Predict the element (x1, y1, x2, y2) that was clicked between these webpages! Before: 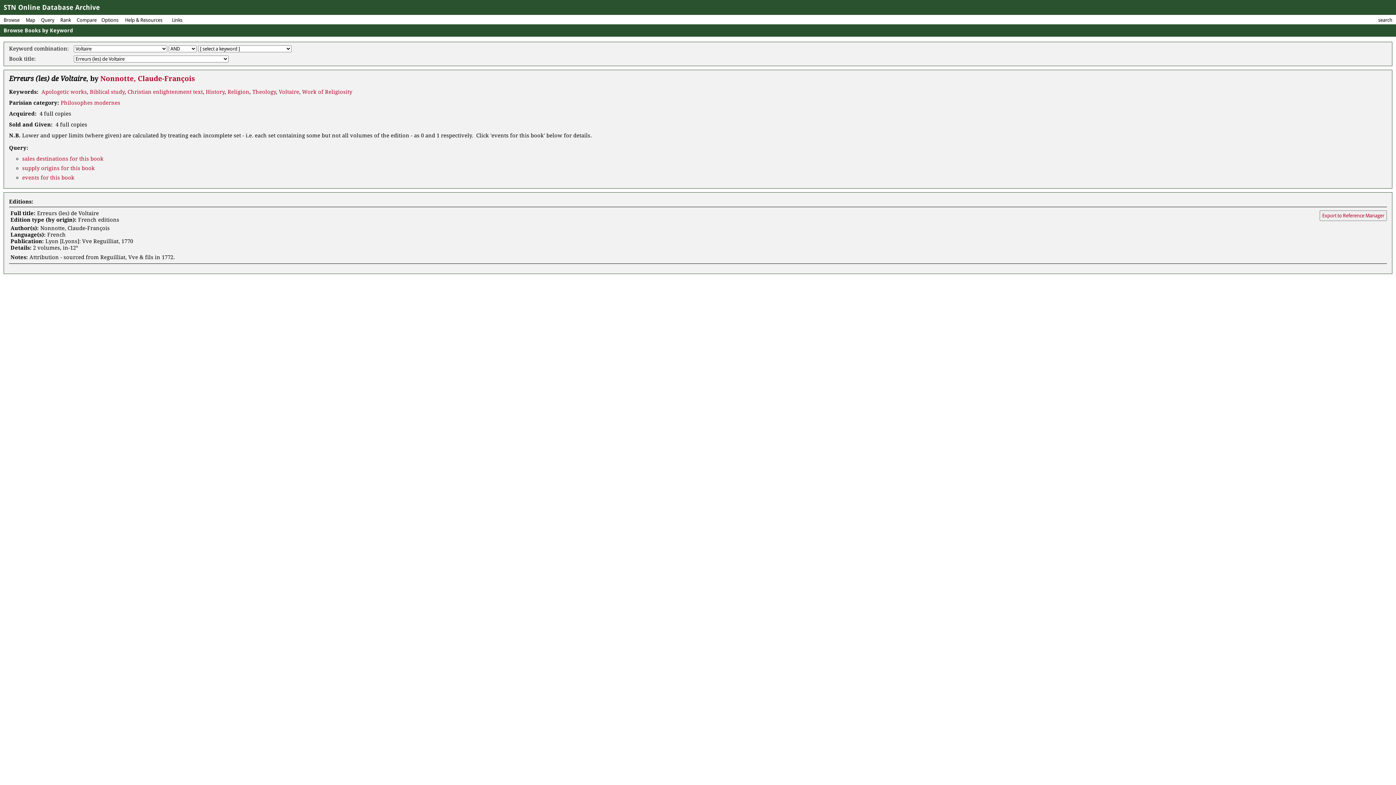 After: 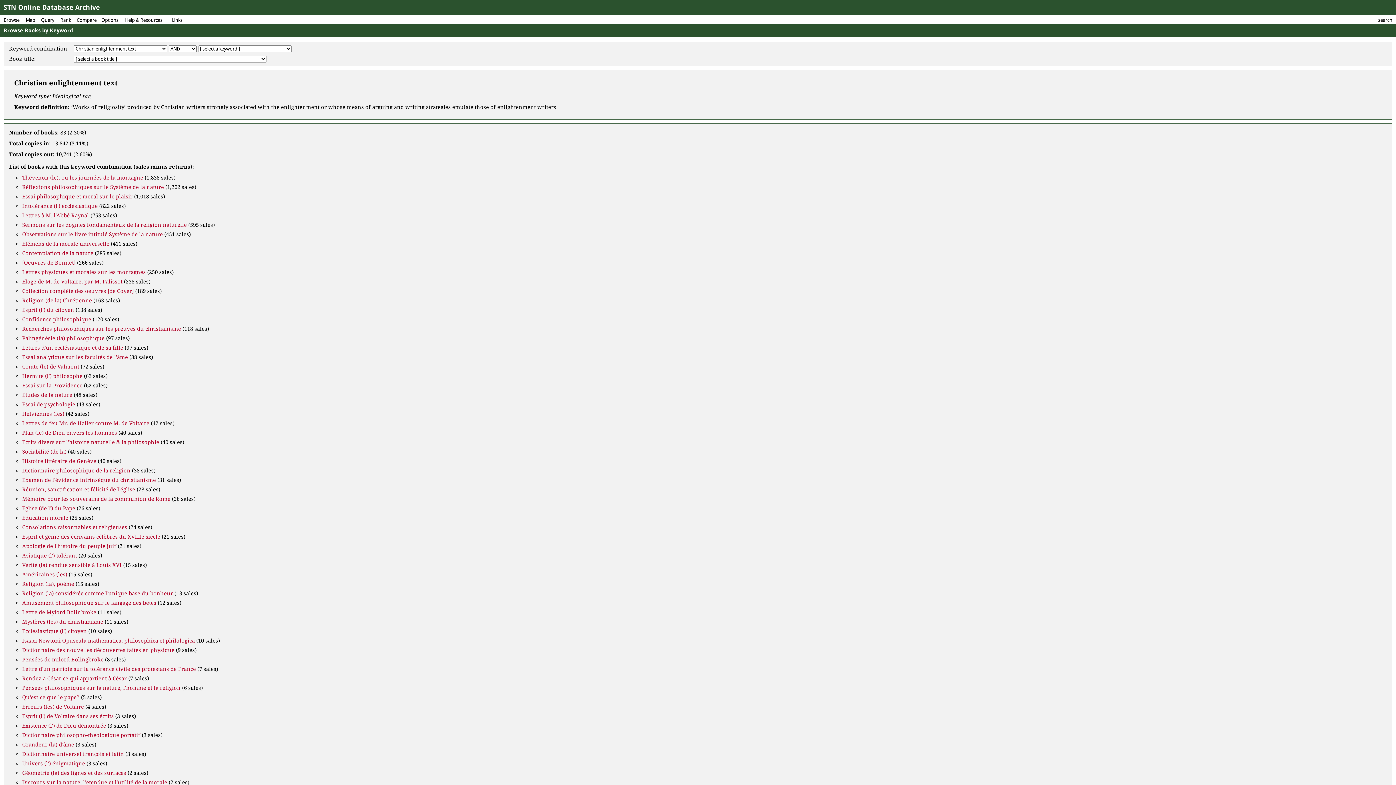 Action: label: Christian enlightenment text bbox: (127, 88, 202, 95)